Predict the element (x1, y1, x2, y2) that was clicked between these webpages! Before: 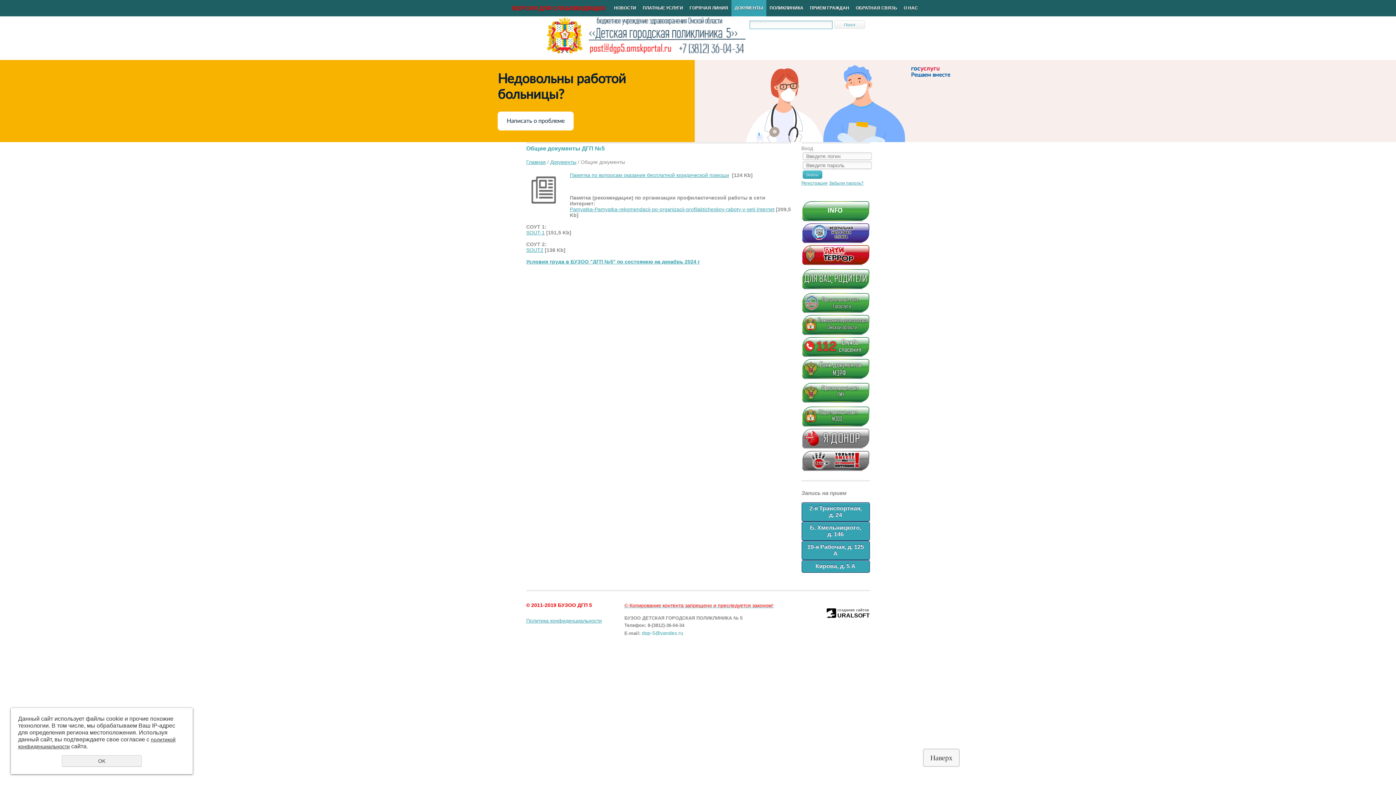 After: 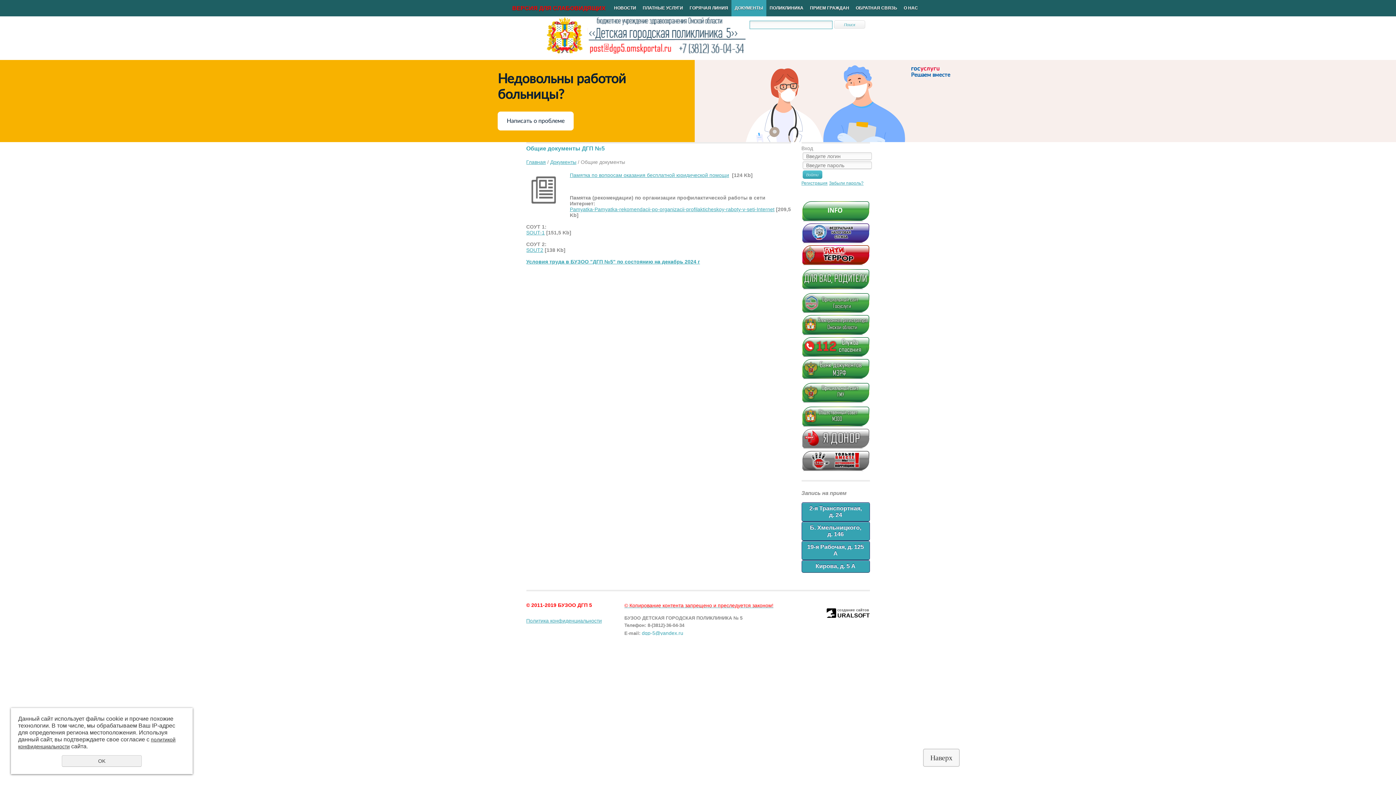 Action: bbox: (837, 608, 870, 618) label: создание сайтов
URALSOFT